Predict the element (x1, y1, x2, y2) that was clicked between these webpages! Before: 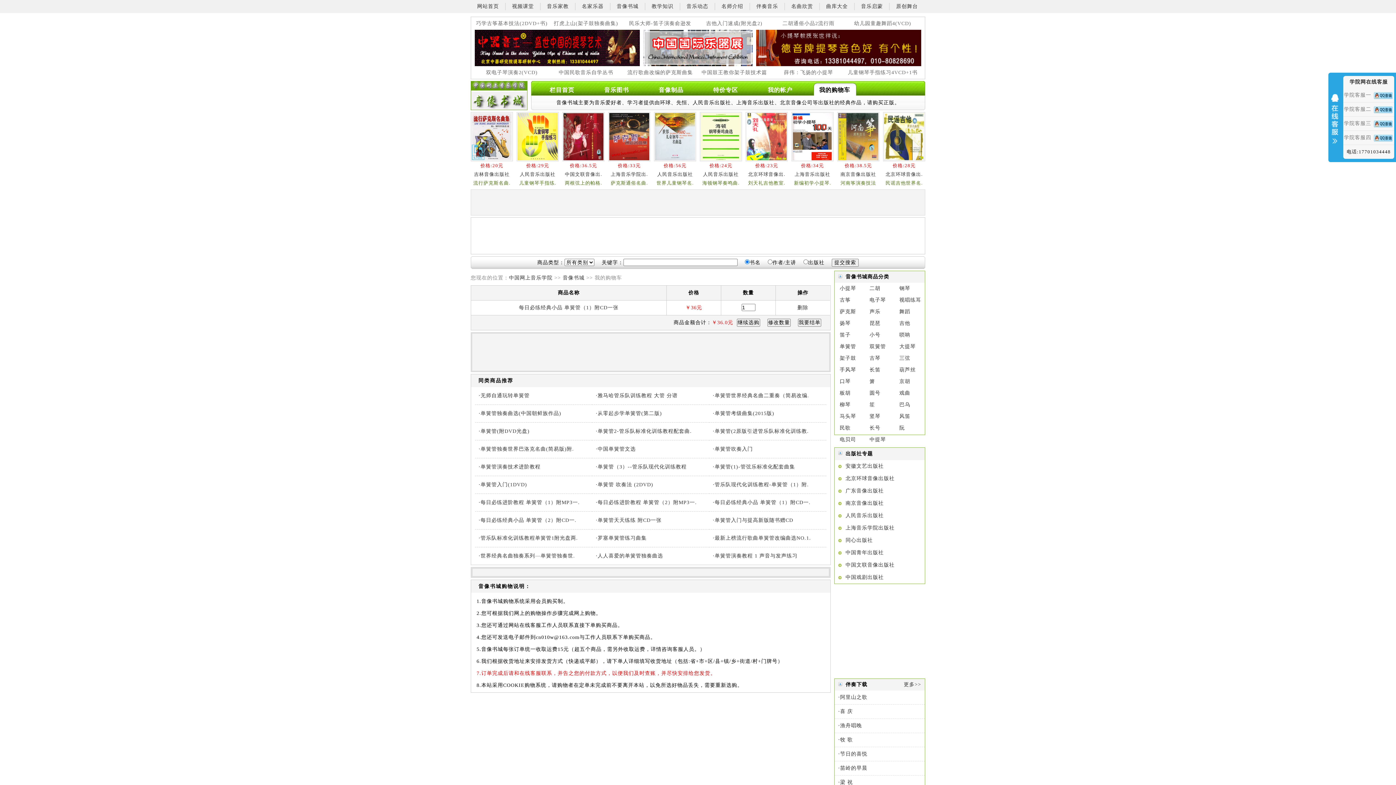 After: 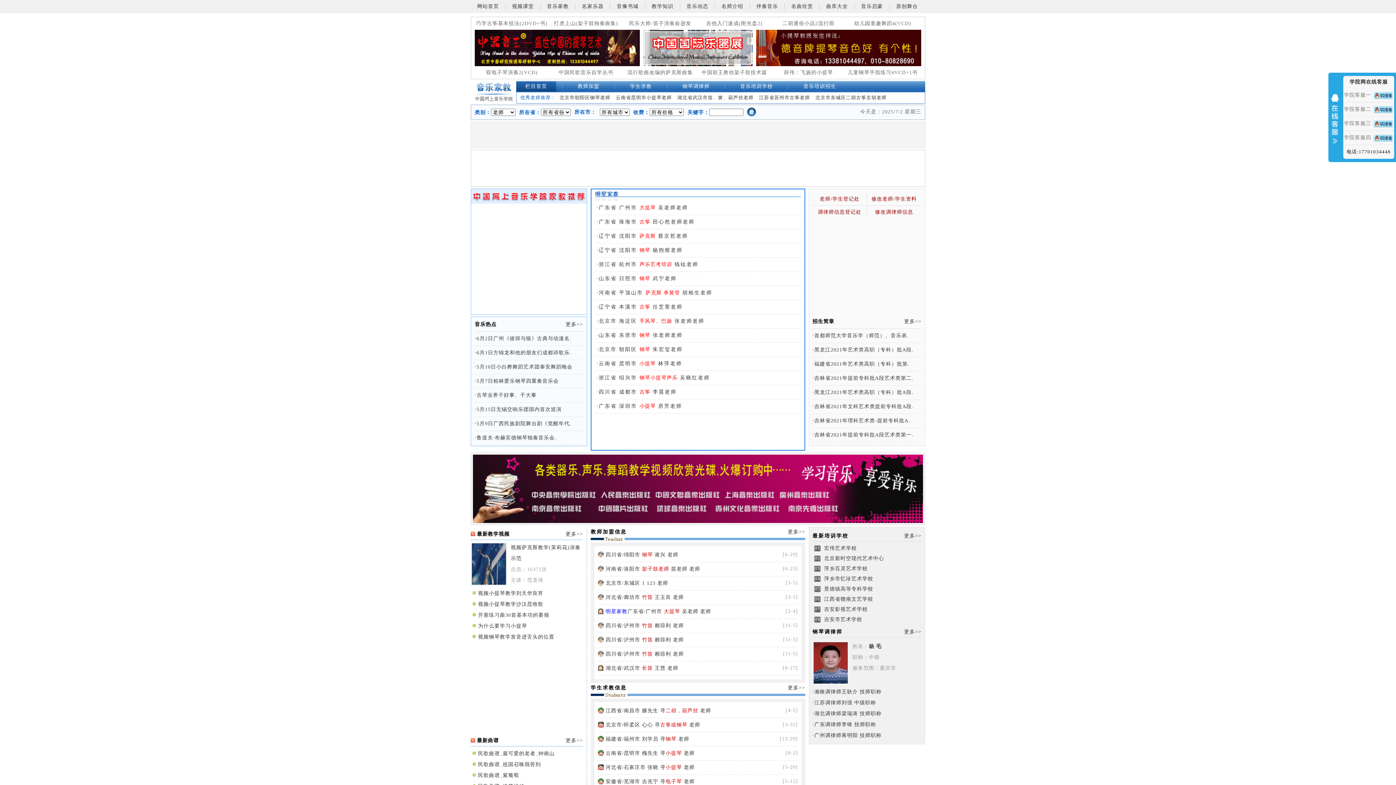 Action: label: 音乐家教 bbox: (547, 3, 568, 9)